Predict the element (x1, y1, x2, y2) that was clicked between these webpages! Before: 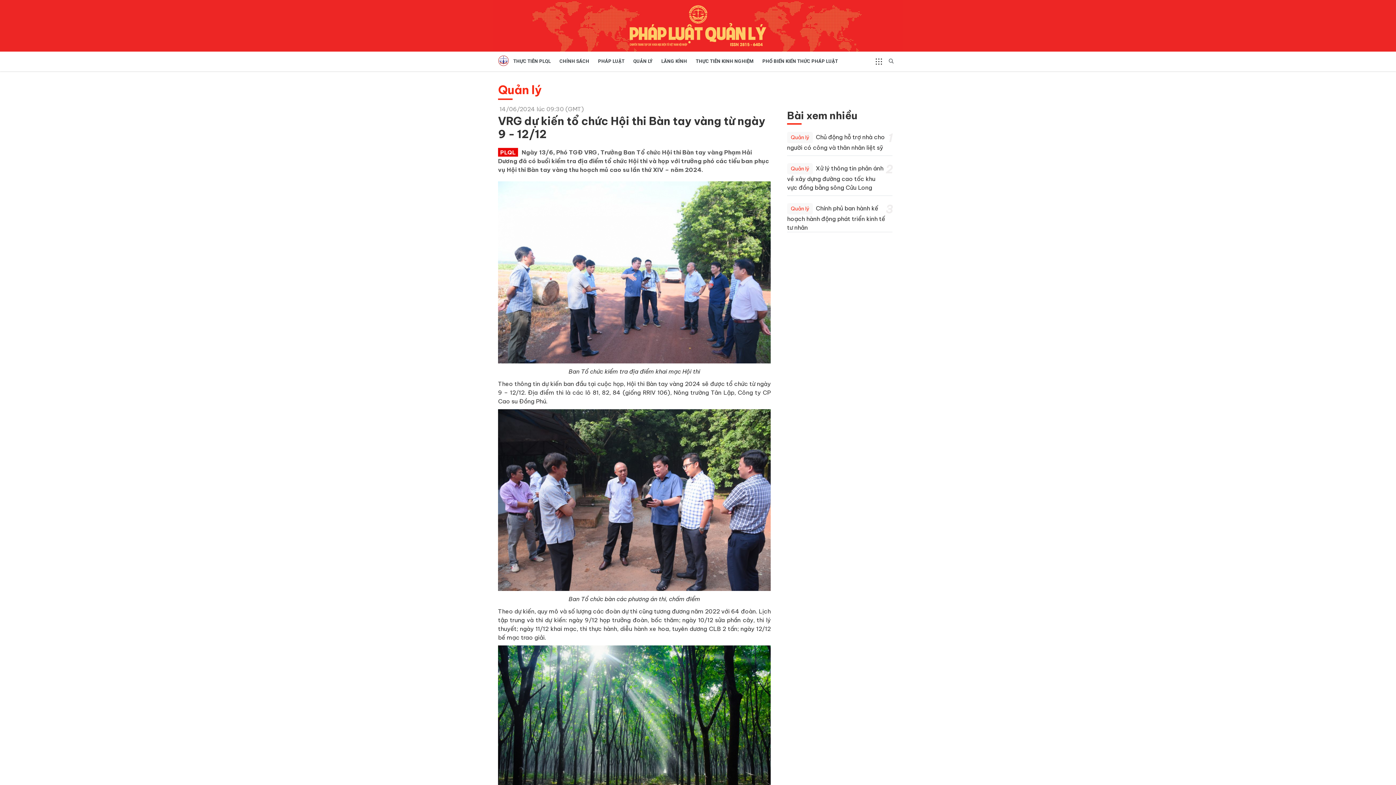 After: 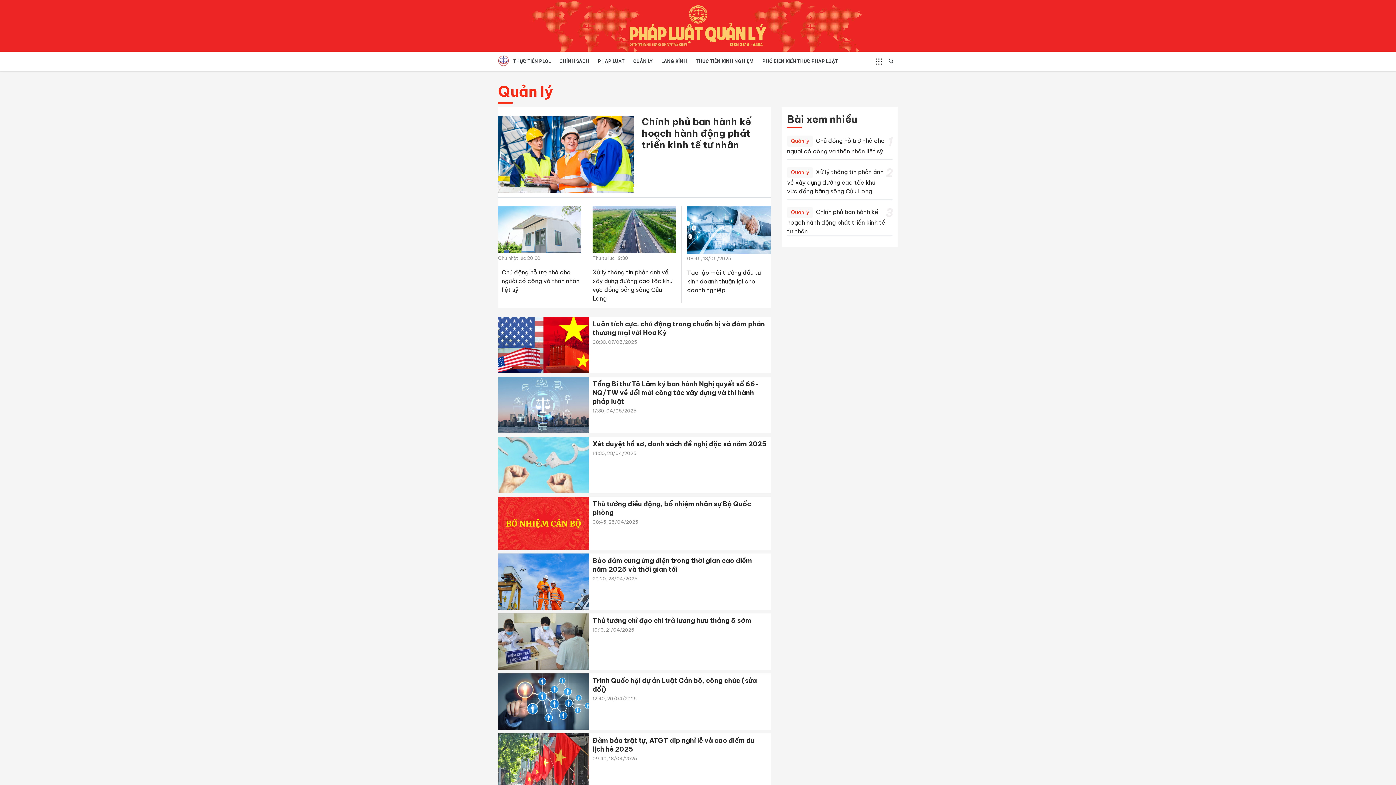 Action: label: QUẢN LÝ bbox: (629, 51, 657, 71)